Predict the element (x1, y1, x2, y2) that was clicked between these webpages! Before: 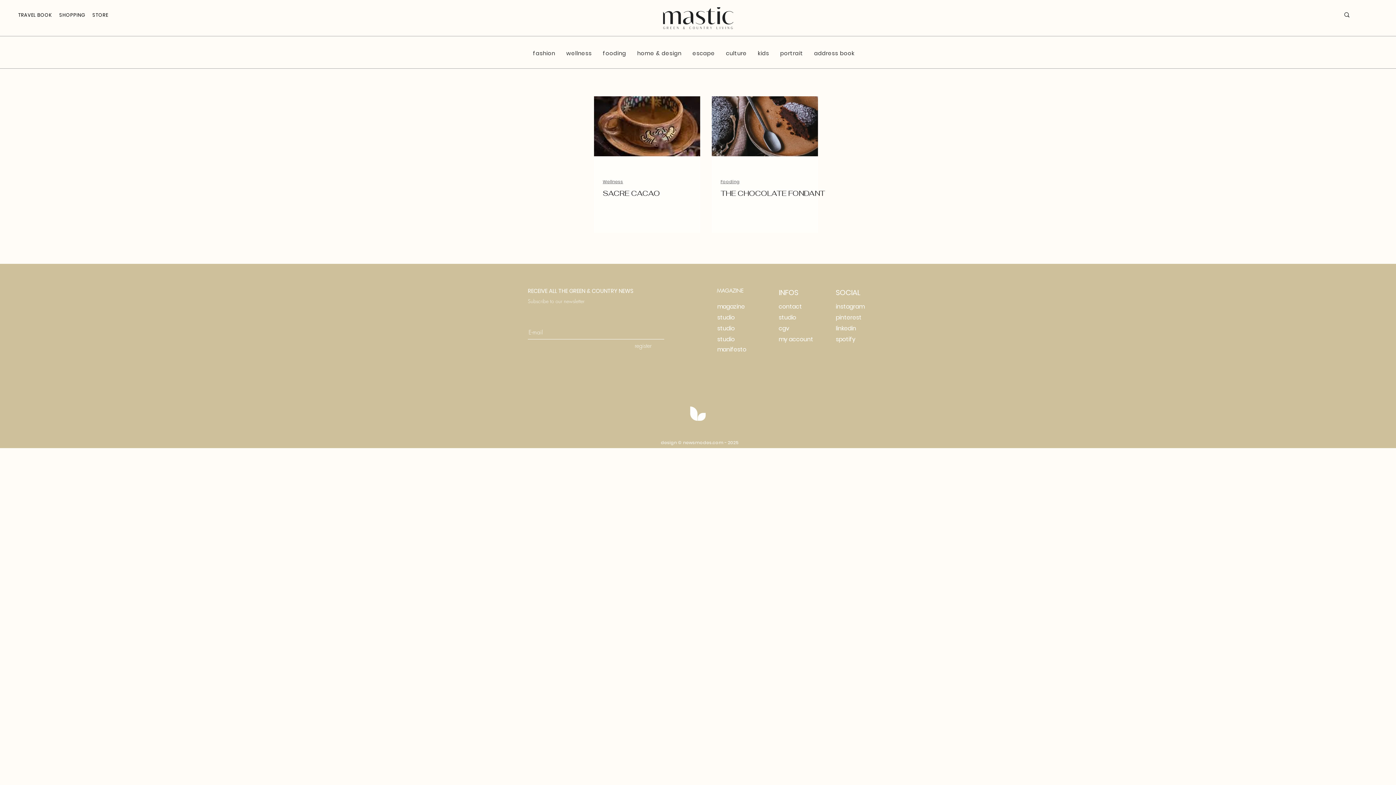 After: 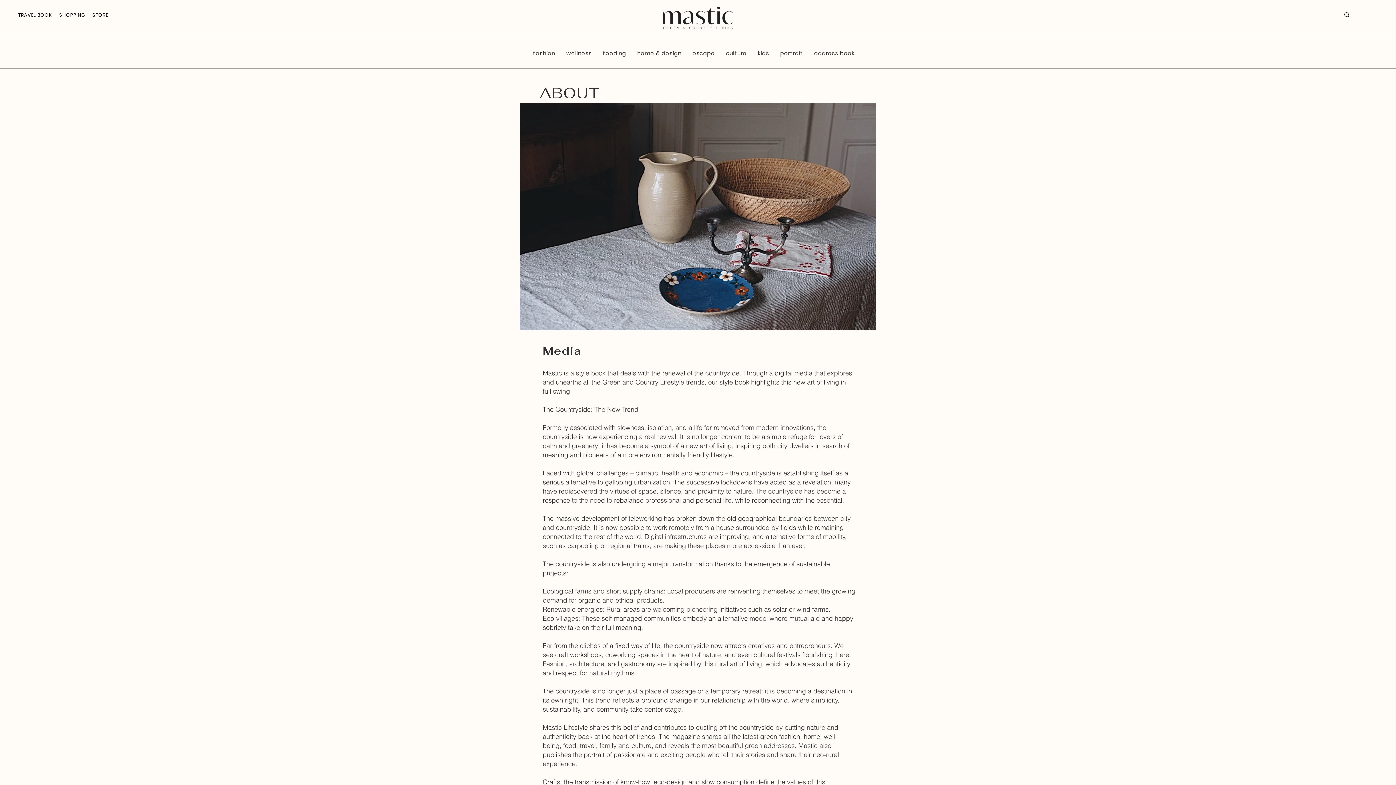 Action: label: studio bbox: (717, 324, 767, 332)